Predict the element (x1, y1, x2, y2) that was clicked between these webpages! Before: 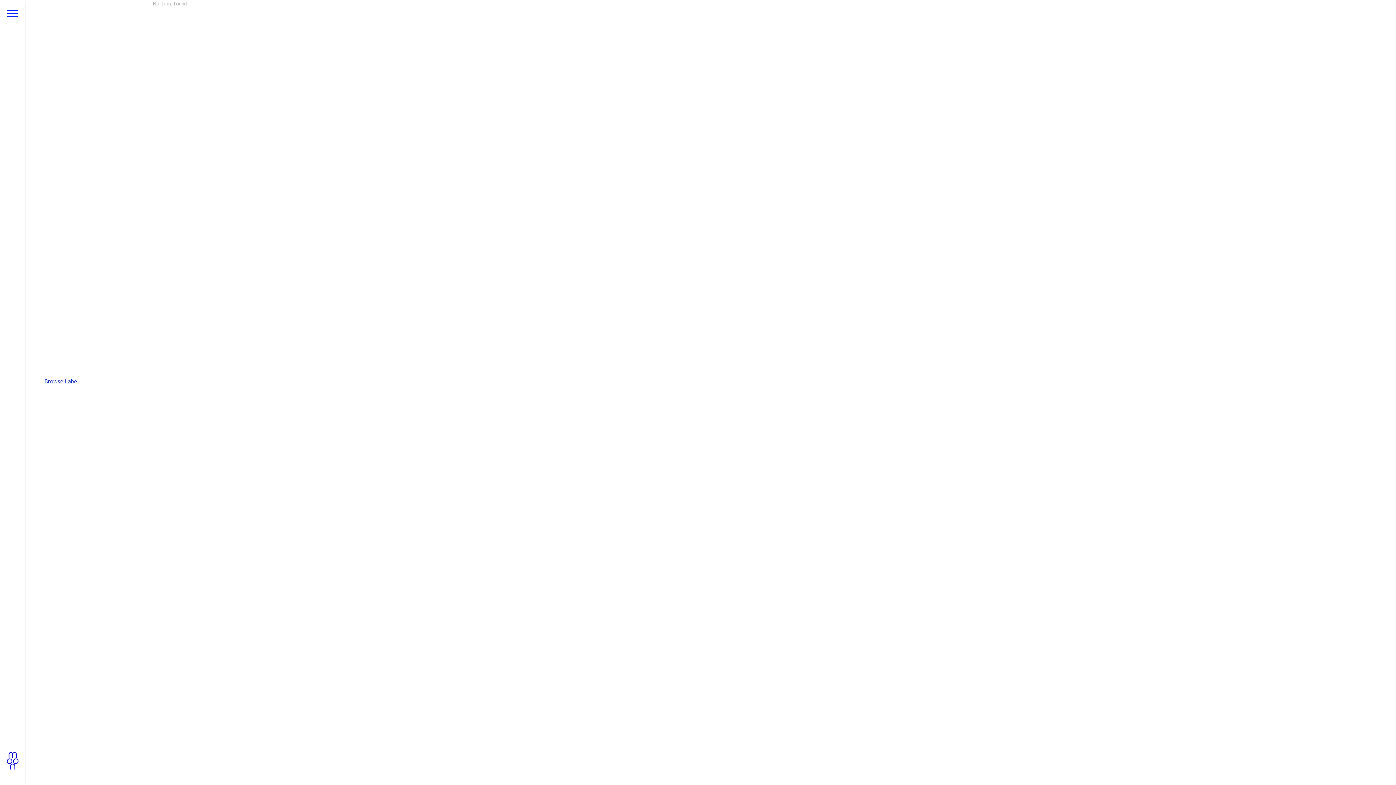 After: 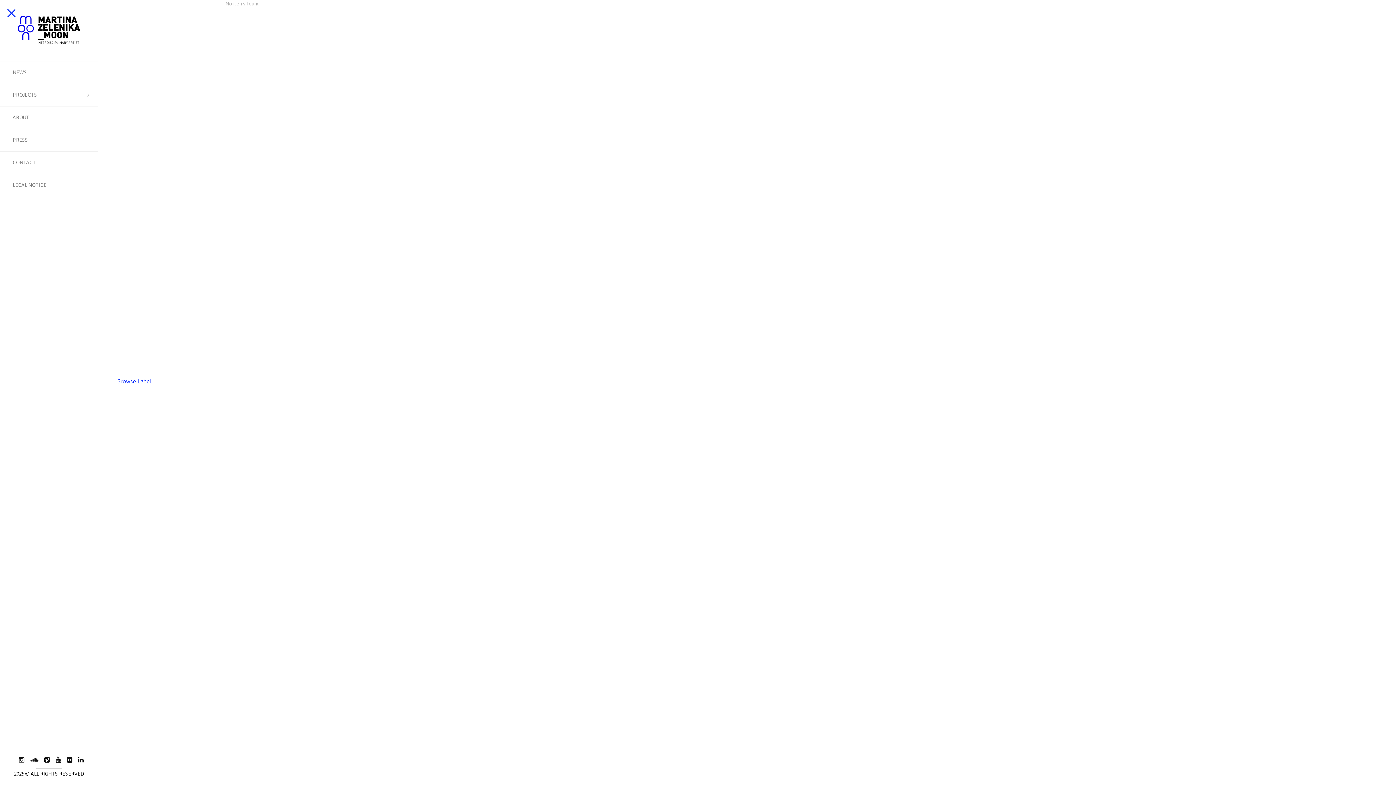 Action: bbox: (0, 0, 25, 785)